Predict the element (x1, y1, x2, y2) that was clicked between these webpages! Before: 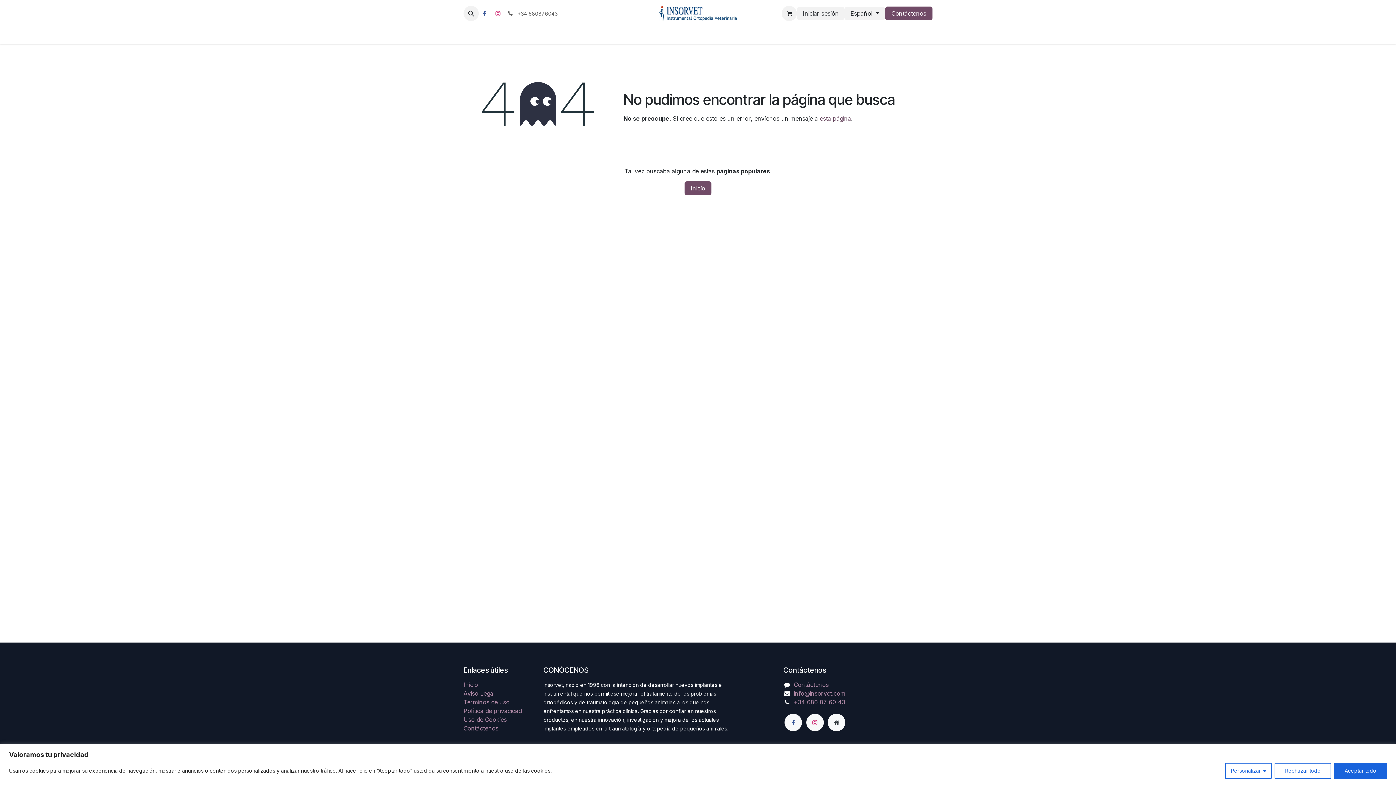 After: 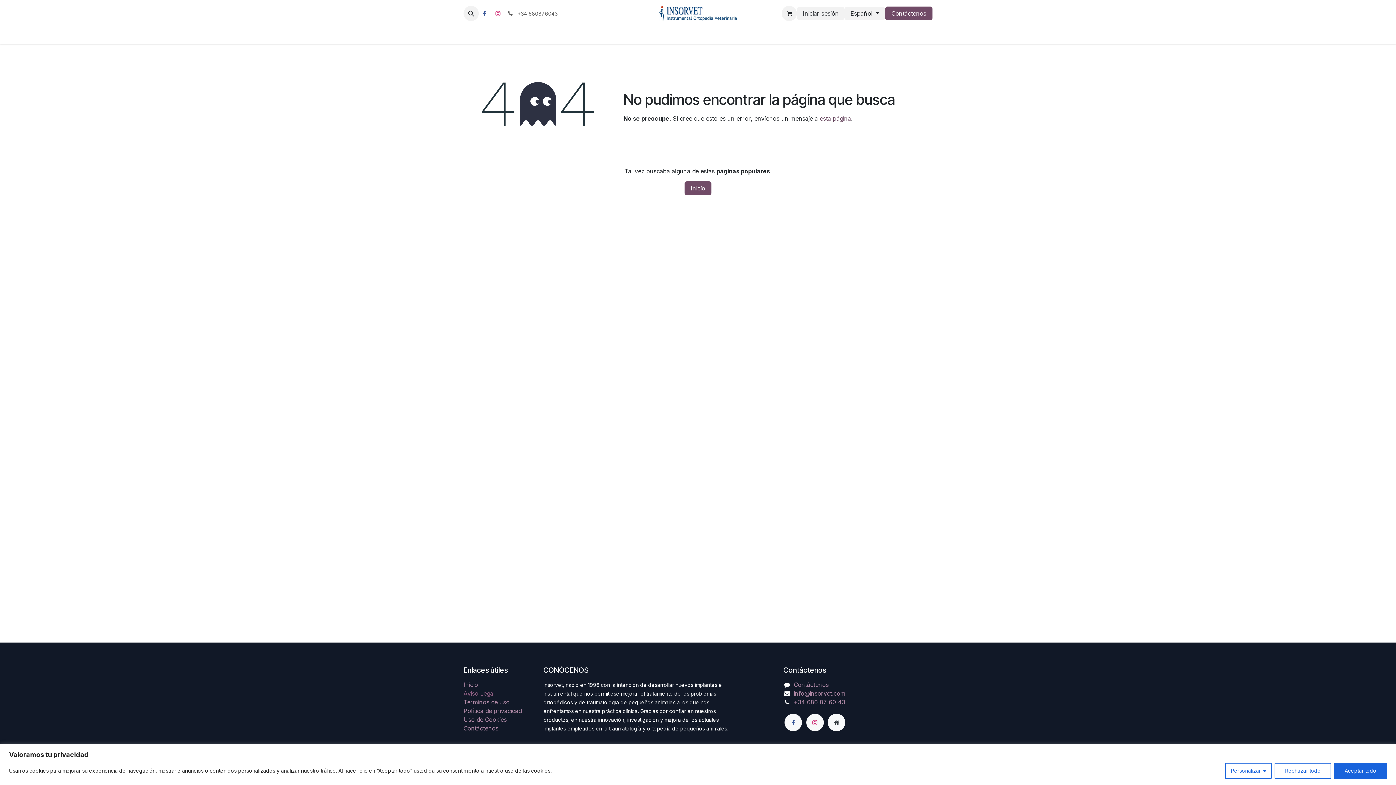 Action: label: Aviso Legal bbox: (463, 690, 494, 697)